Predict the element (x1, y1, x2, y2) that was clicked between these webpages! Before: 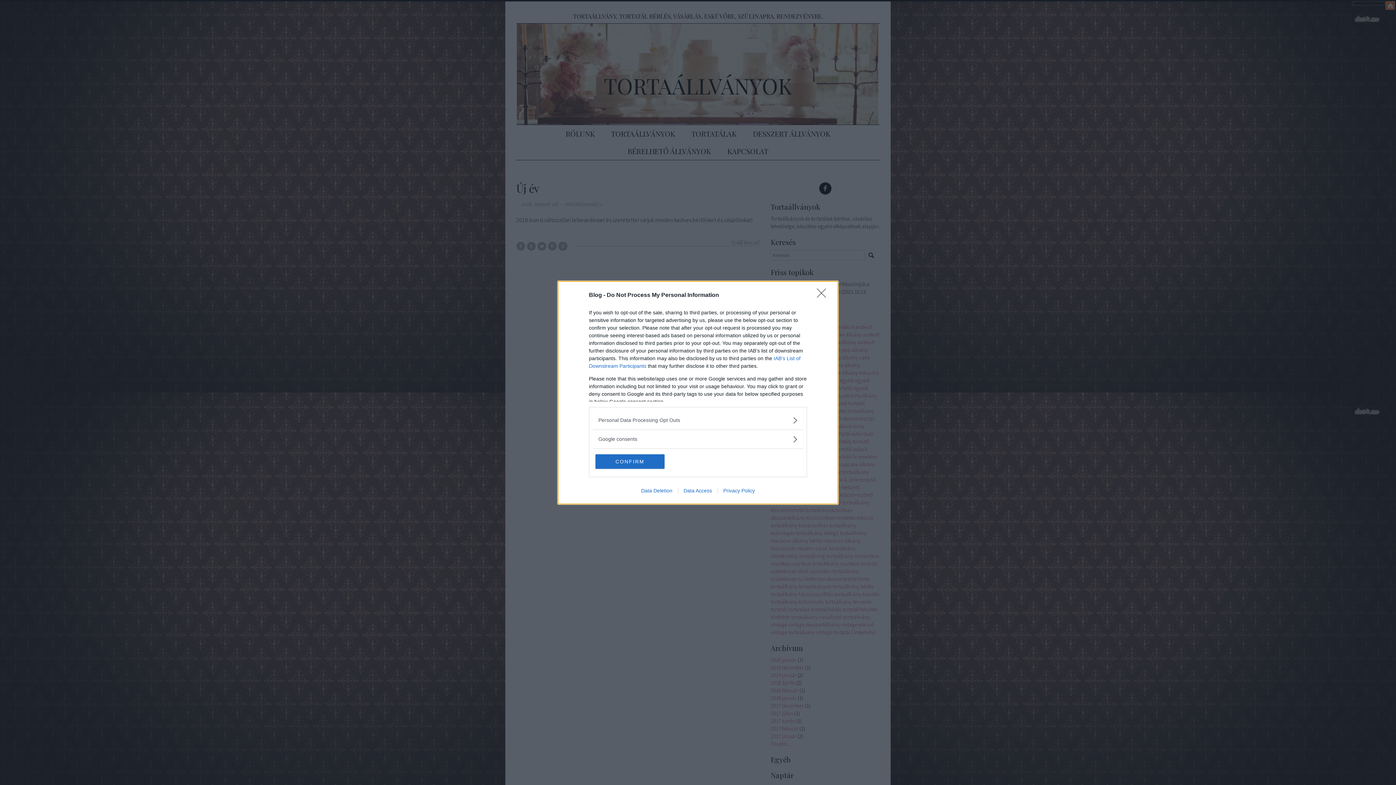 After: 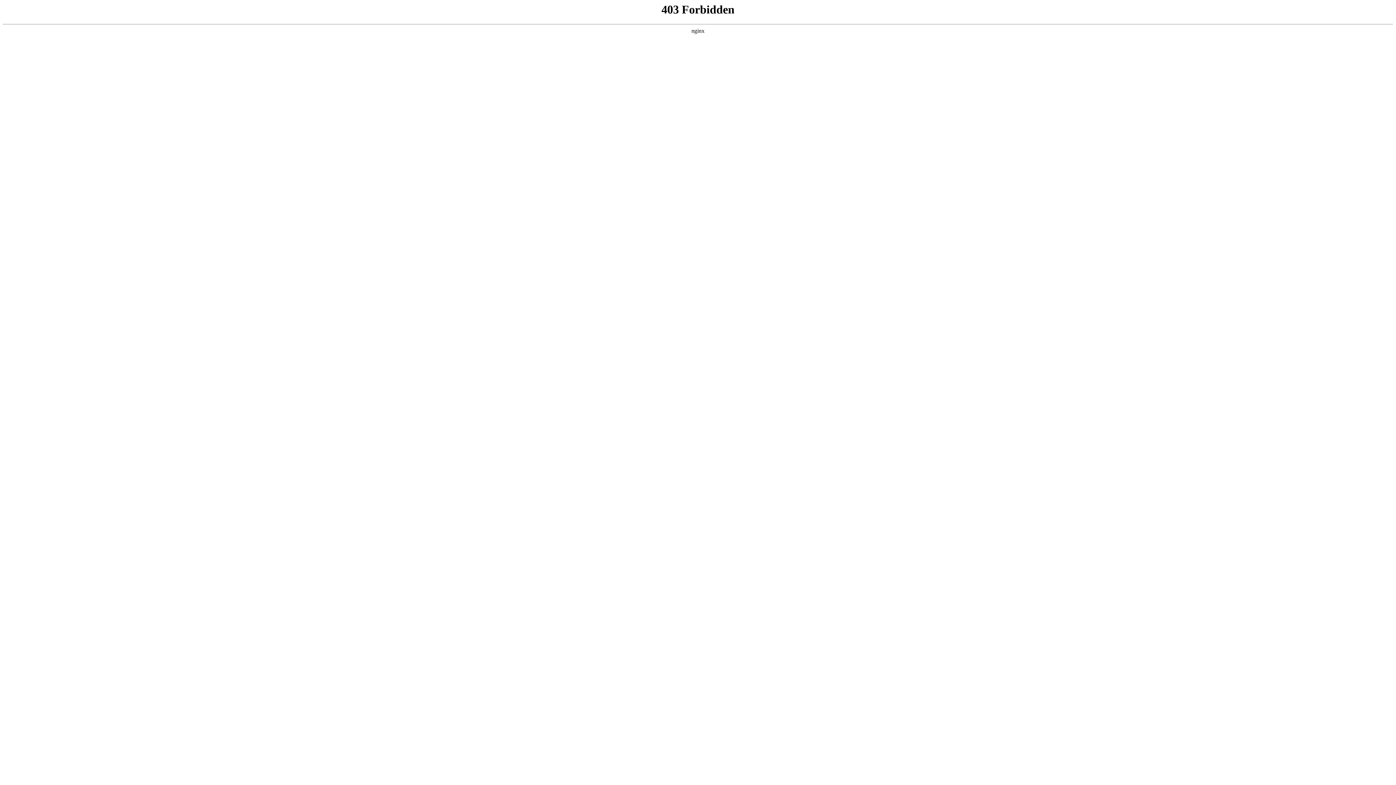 Action: bbox: (635, 487, 678, 493) label: Data Deletion